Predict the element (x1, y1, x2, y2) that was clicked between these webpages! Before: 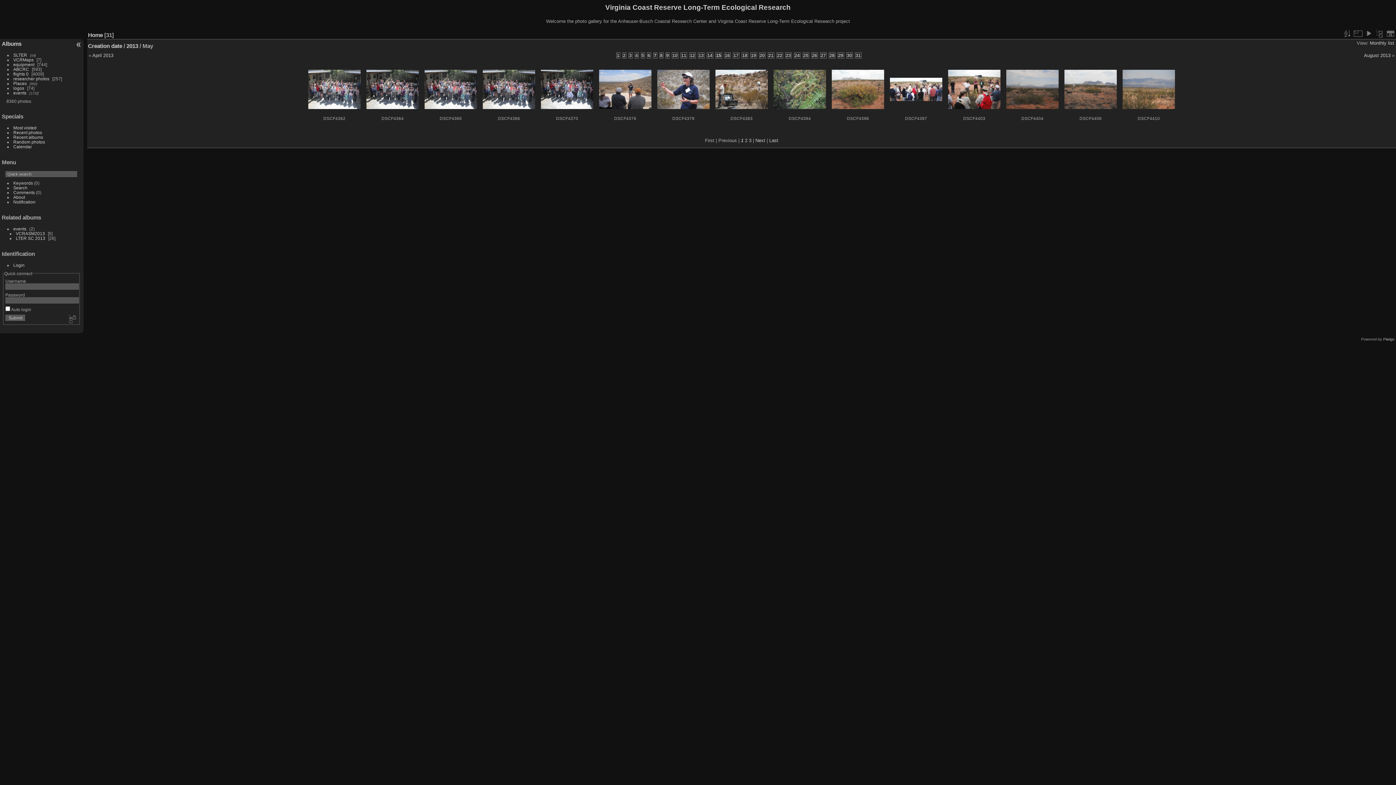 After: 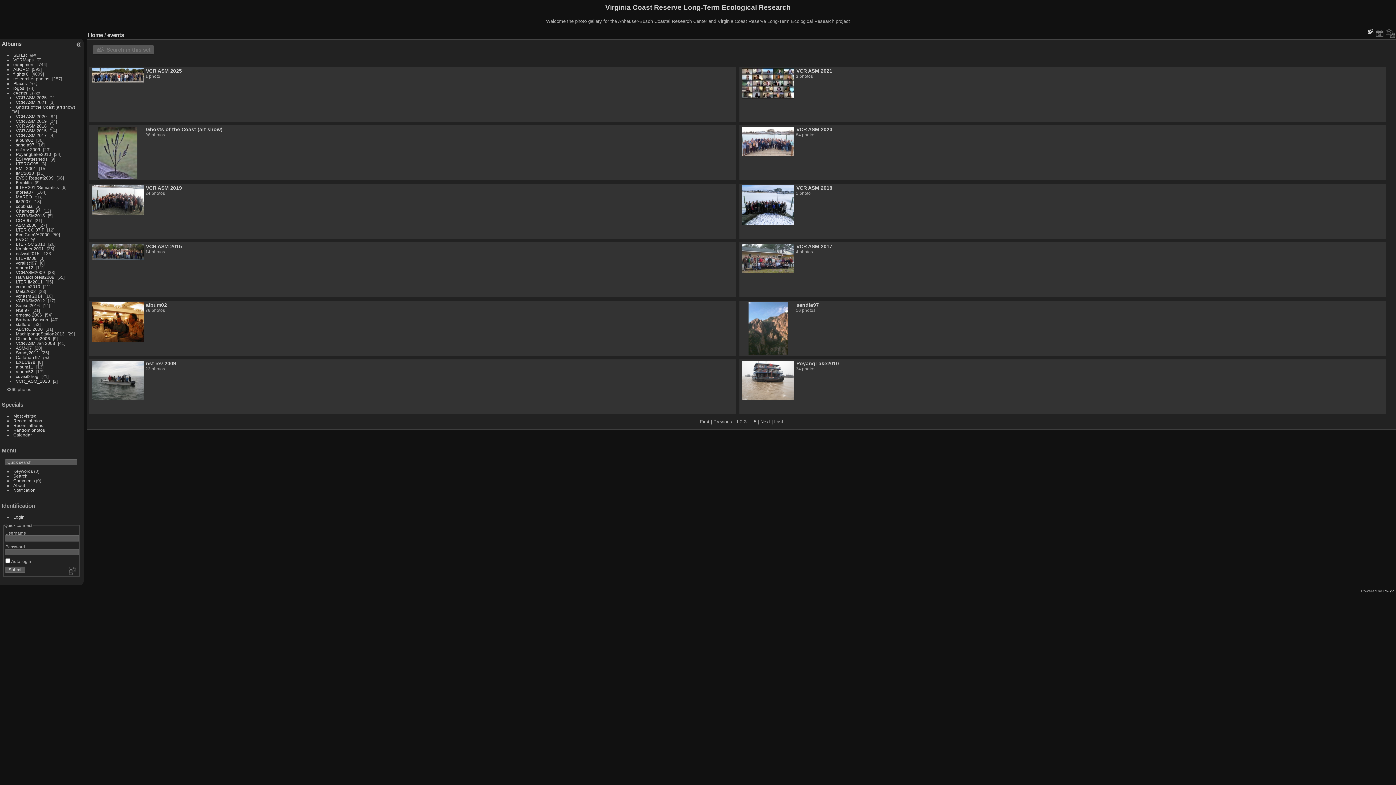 Action: label: events bbox: (13, 90, 26, 95)